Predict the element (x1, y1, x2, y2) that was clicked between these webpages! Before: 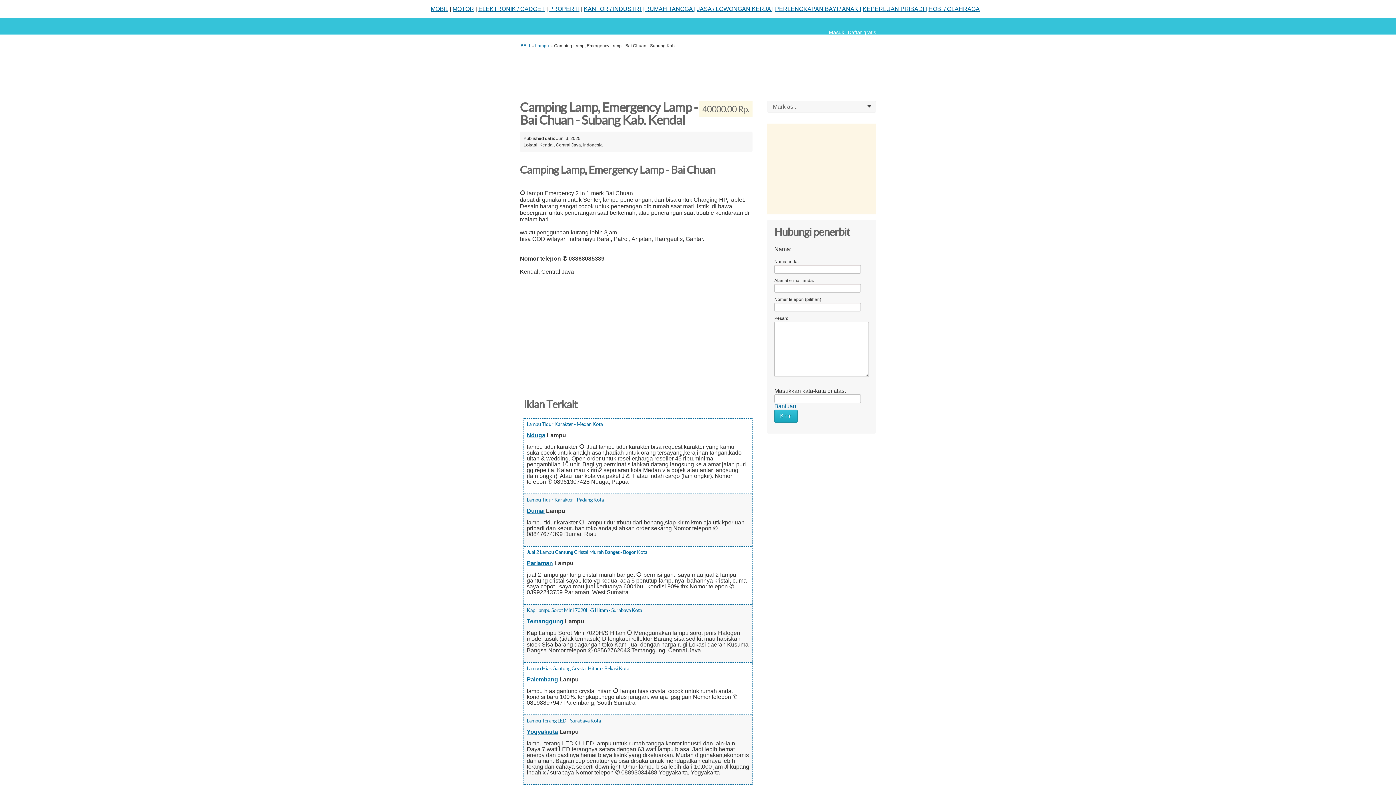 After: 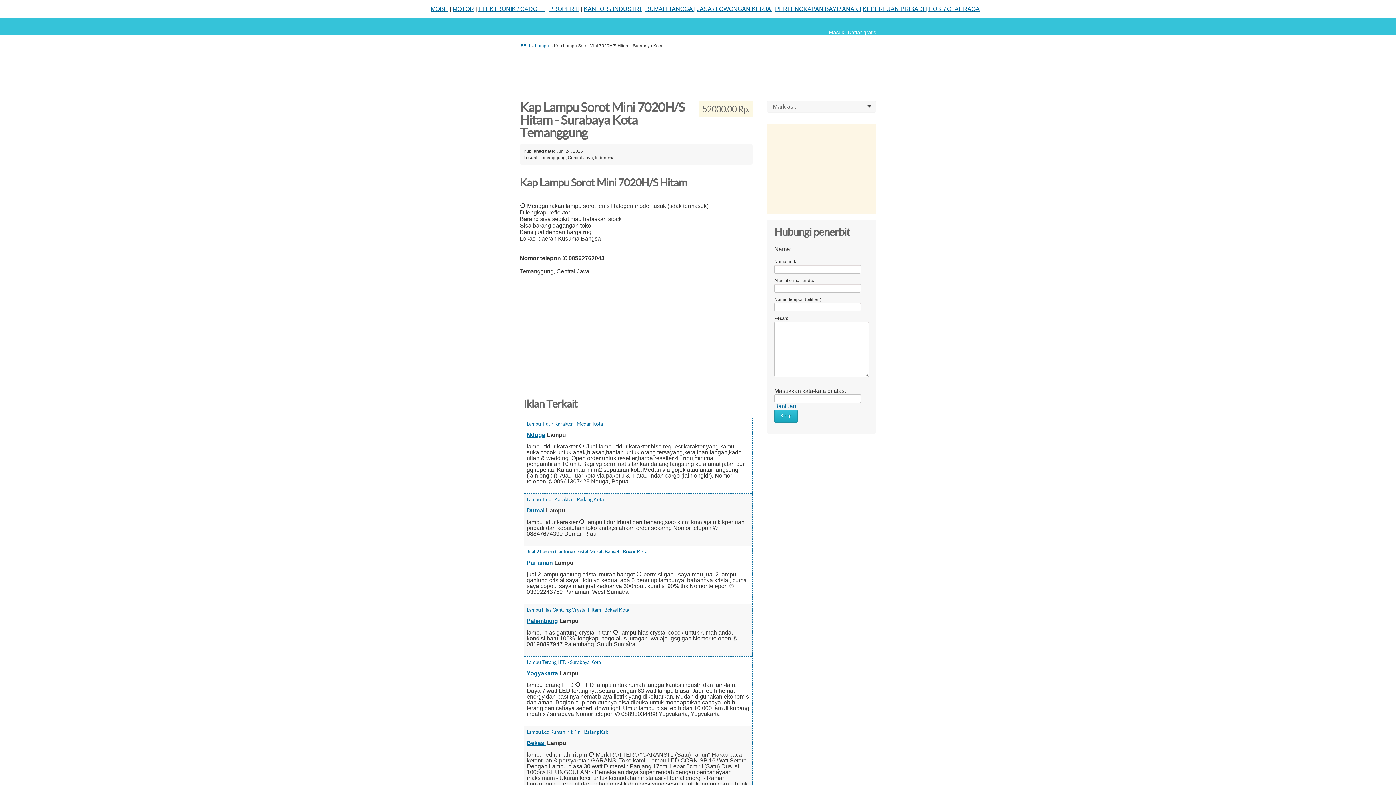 Action: label: Kap Lampu Sorot Mini 7020H/S Hitam - Surabaya Kota bbox: (526, 607, 642, 613)